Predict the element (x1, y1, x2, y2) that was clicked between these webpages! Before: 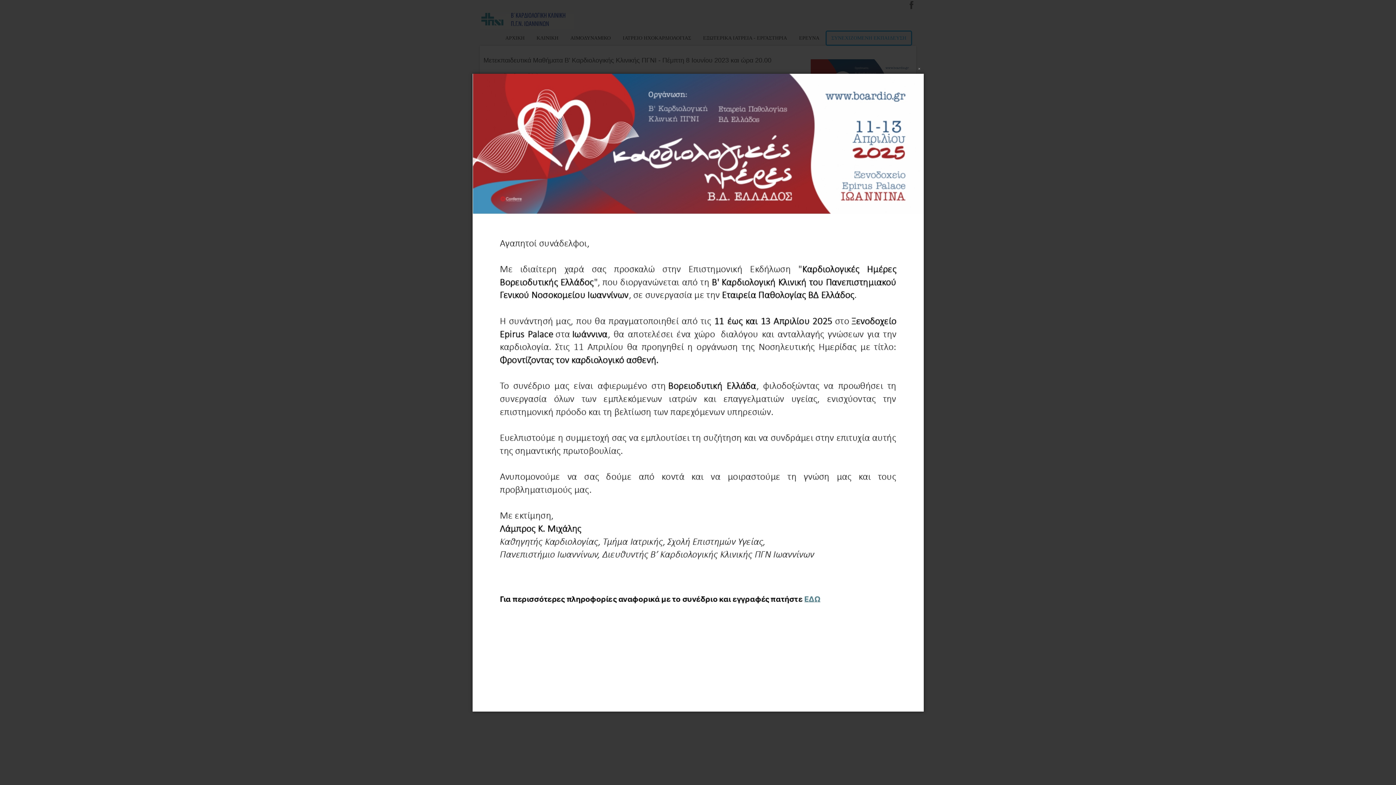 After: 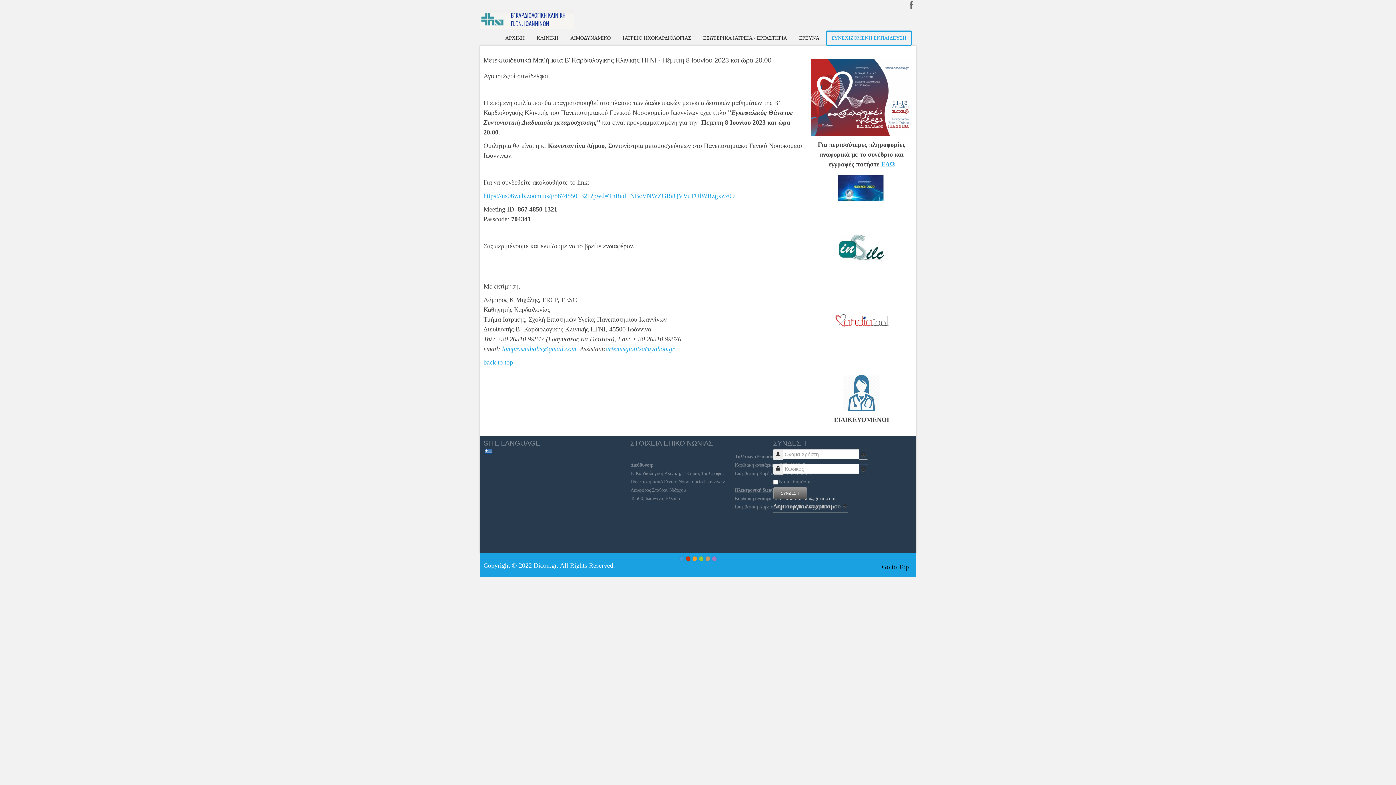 Action: bbox: (474, 59, 926, 75) label: ×